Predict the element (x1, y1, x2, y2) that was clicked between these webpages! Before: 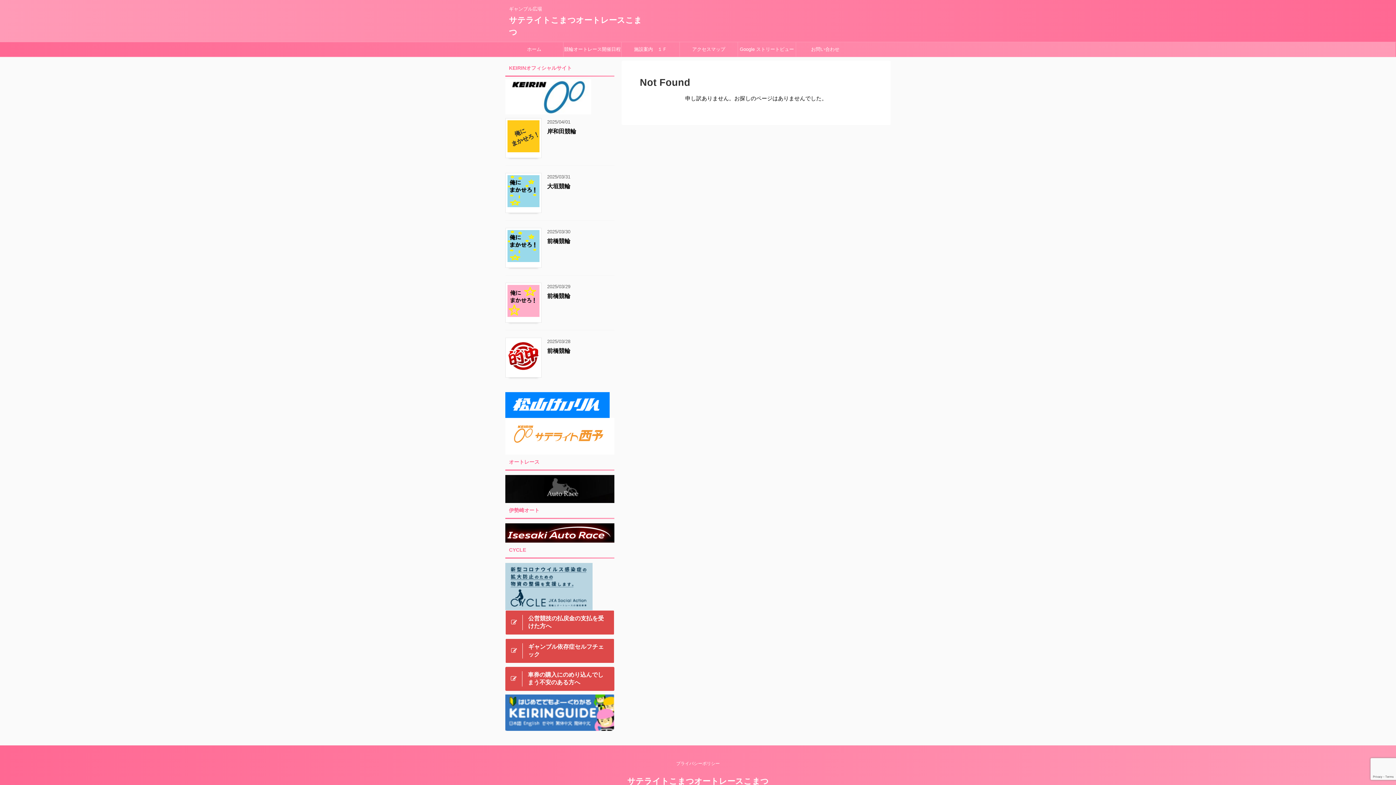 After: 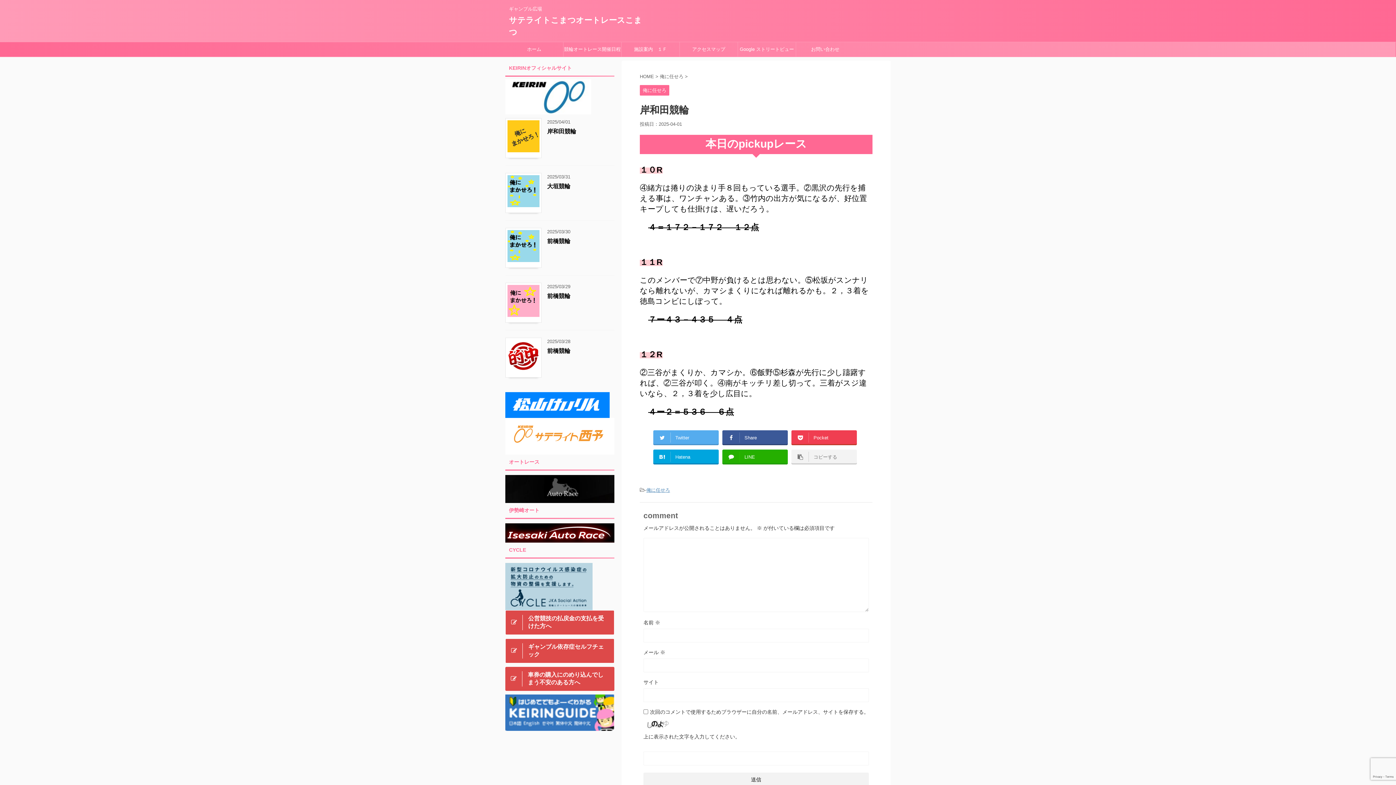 Action: bbox: (507, 145, 539, 152)